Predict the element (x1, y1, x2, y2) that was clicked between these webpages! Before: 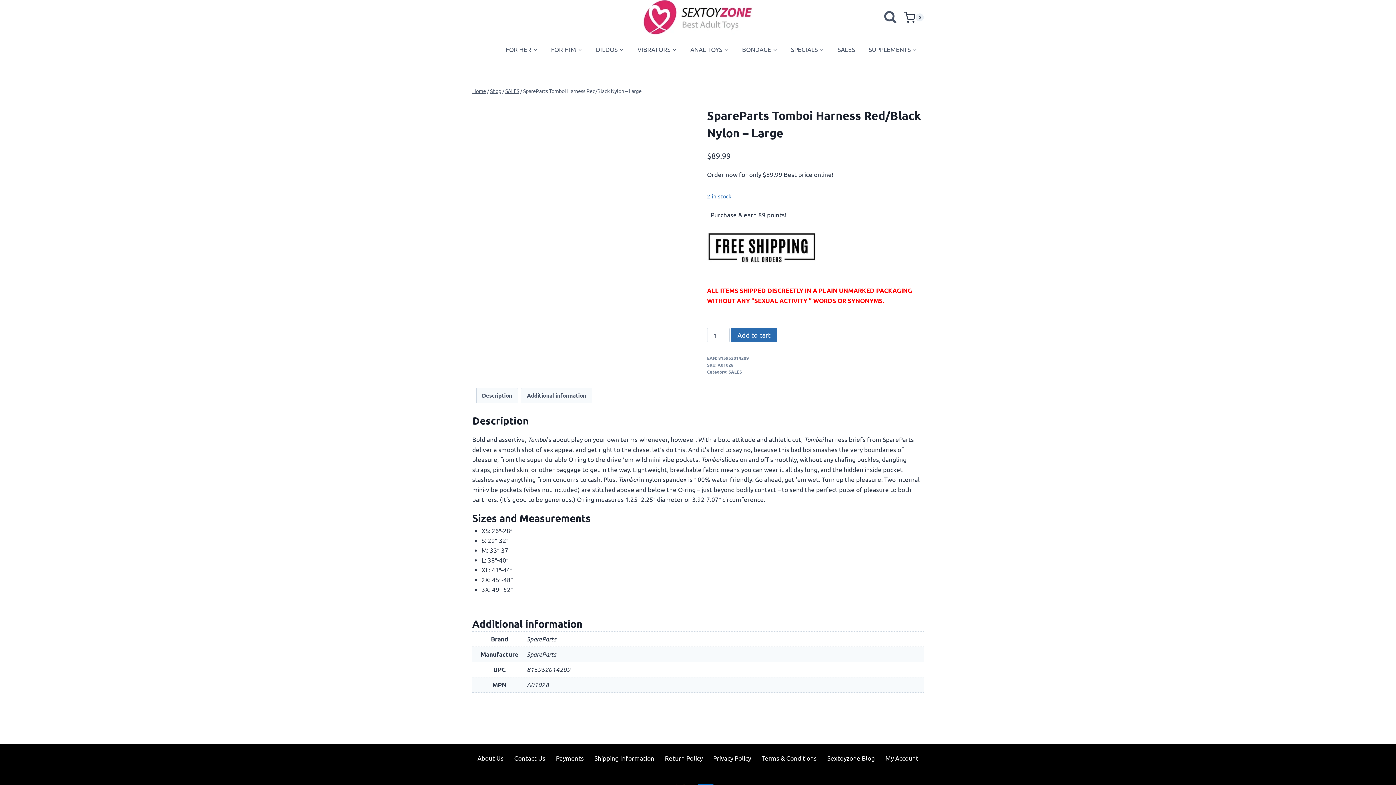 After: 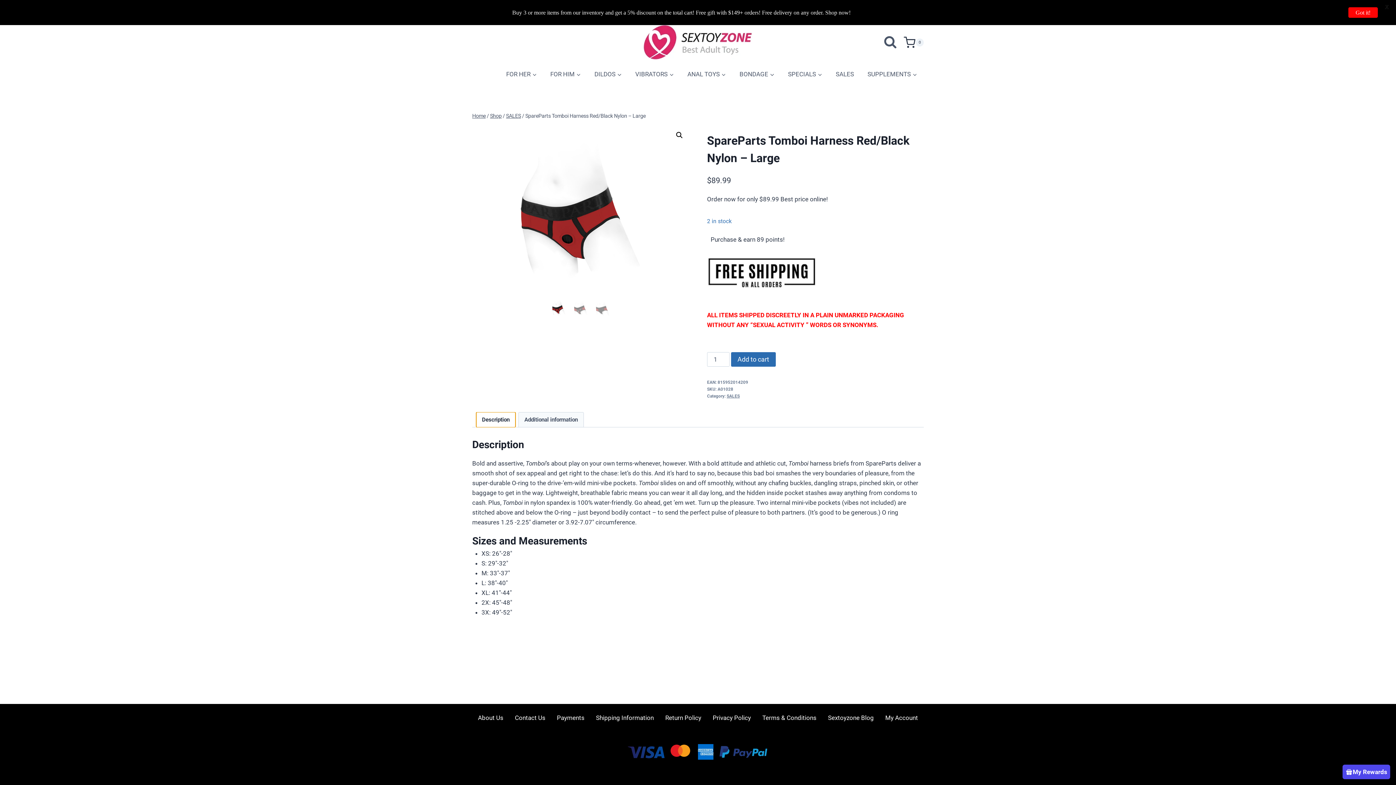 Action: bbox: (476, 388, 517, 402) label: Description